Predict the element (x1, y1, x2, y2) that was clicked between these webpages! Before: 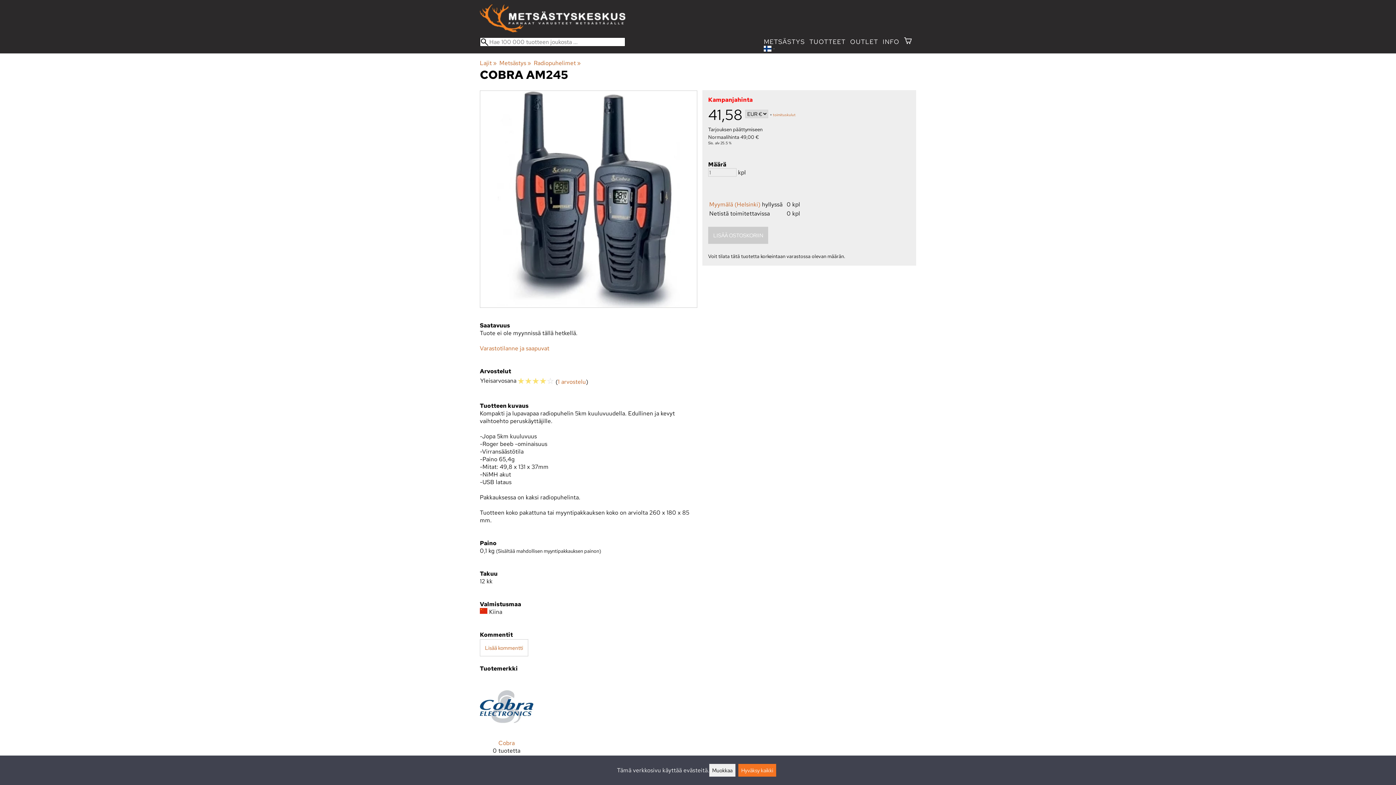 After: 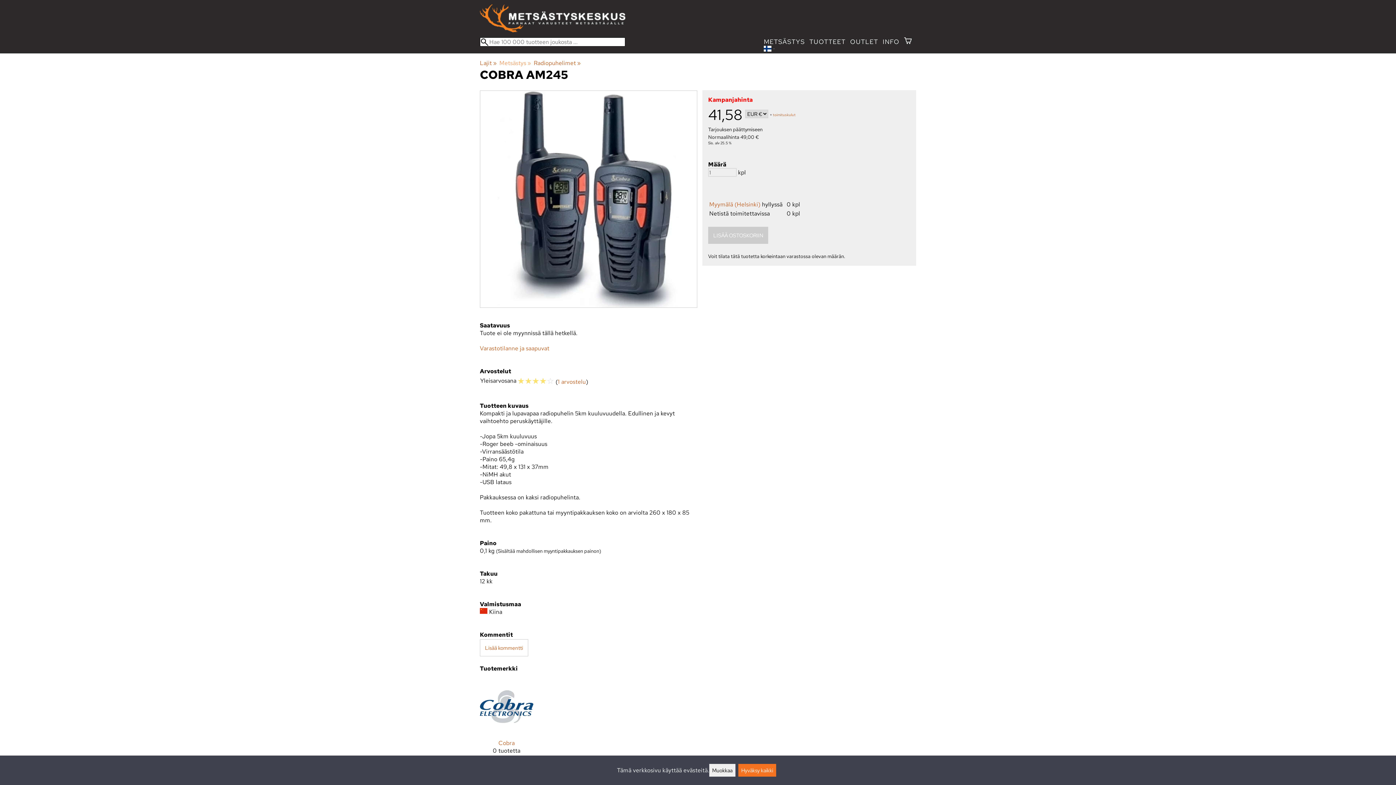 Action: bbox: (499, 59, 532, 66) label: Metsästys‪»